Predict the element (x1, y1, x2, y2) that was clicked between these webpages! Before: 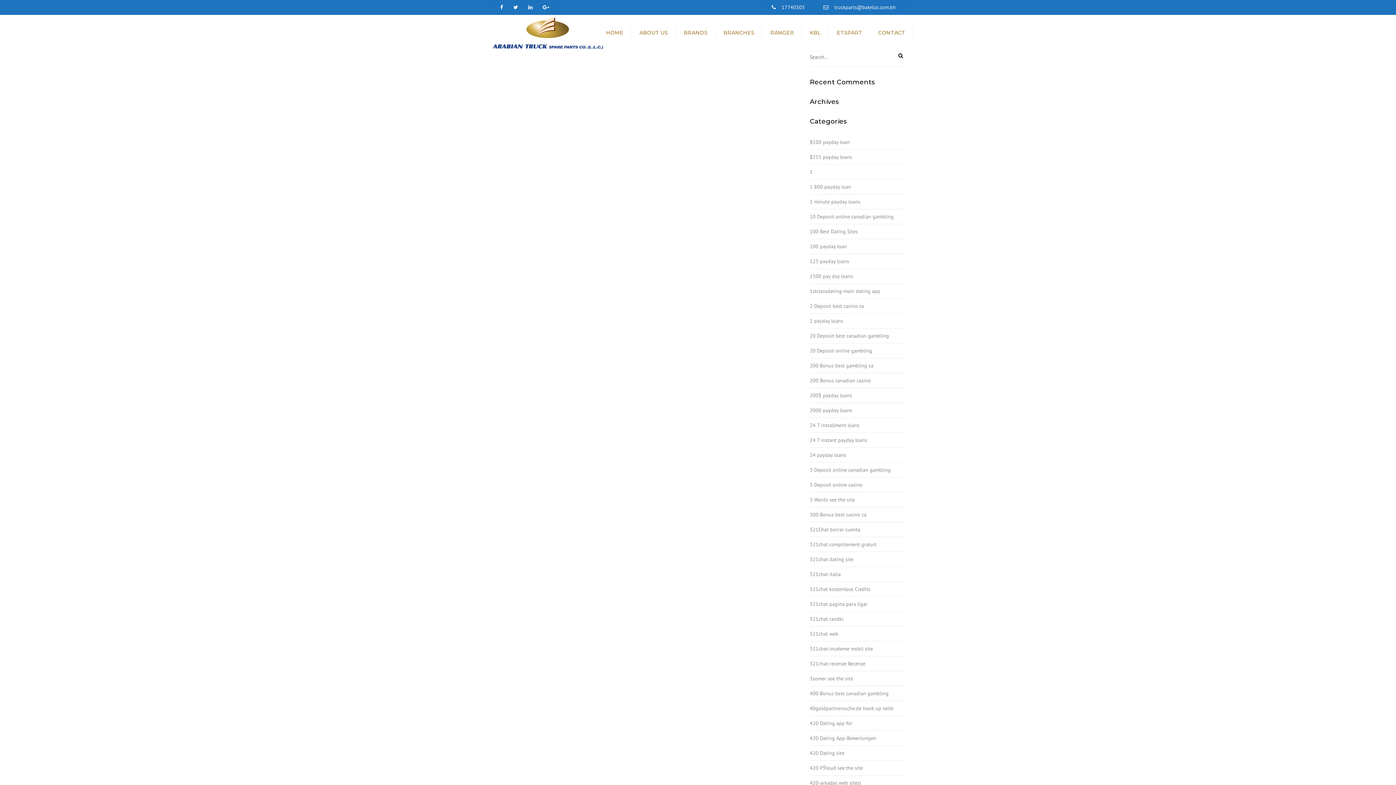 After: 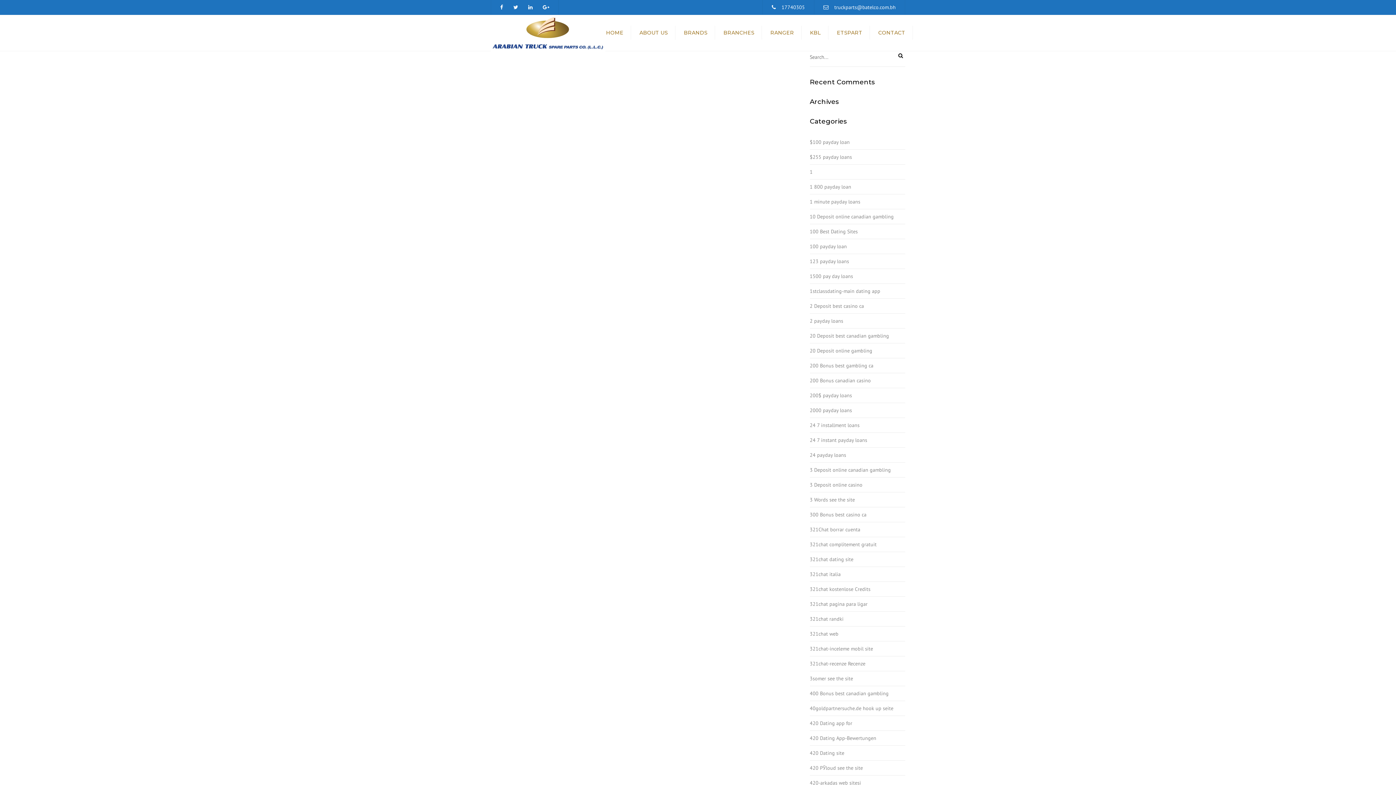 Action: label: 100 payday loan bbox: (810, 239, 847, 253)